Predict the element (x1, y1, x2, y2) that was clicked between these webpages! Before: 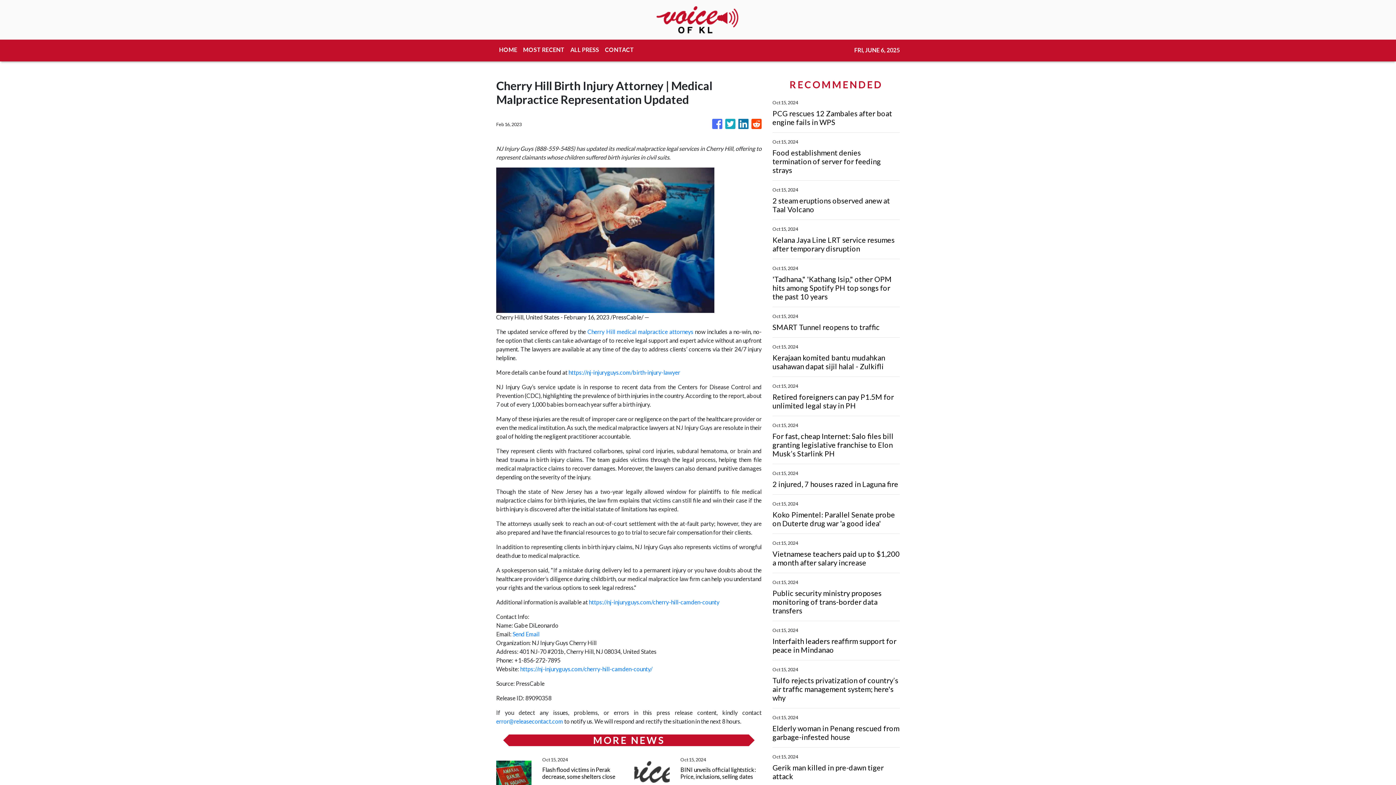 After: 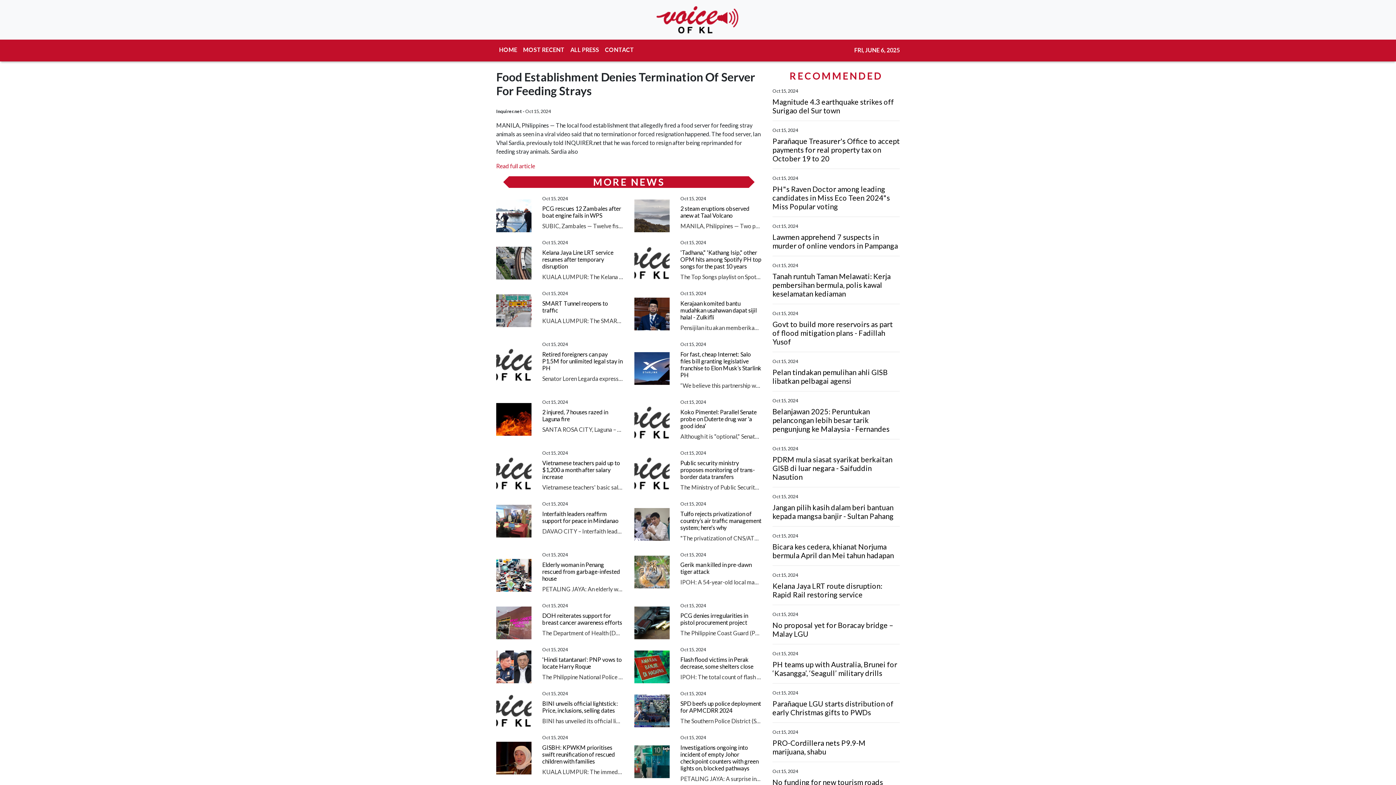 Action: bbox: (772, 148, 900, 174) label: Food establishment denies termination of server for feeding strays